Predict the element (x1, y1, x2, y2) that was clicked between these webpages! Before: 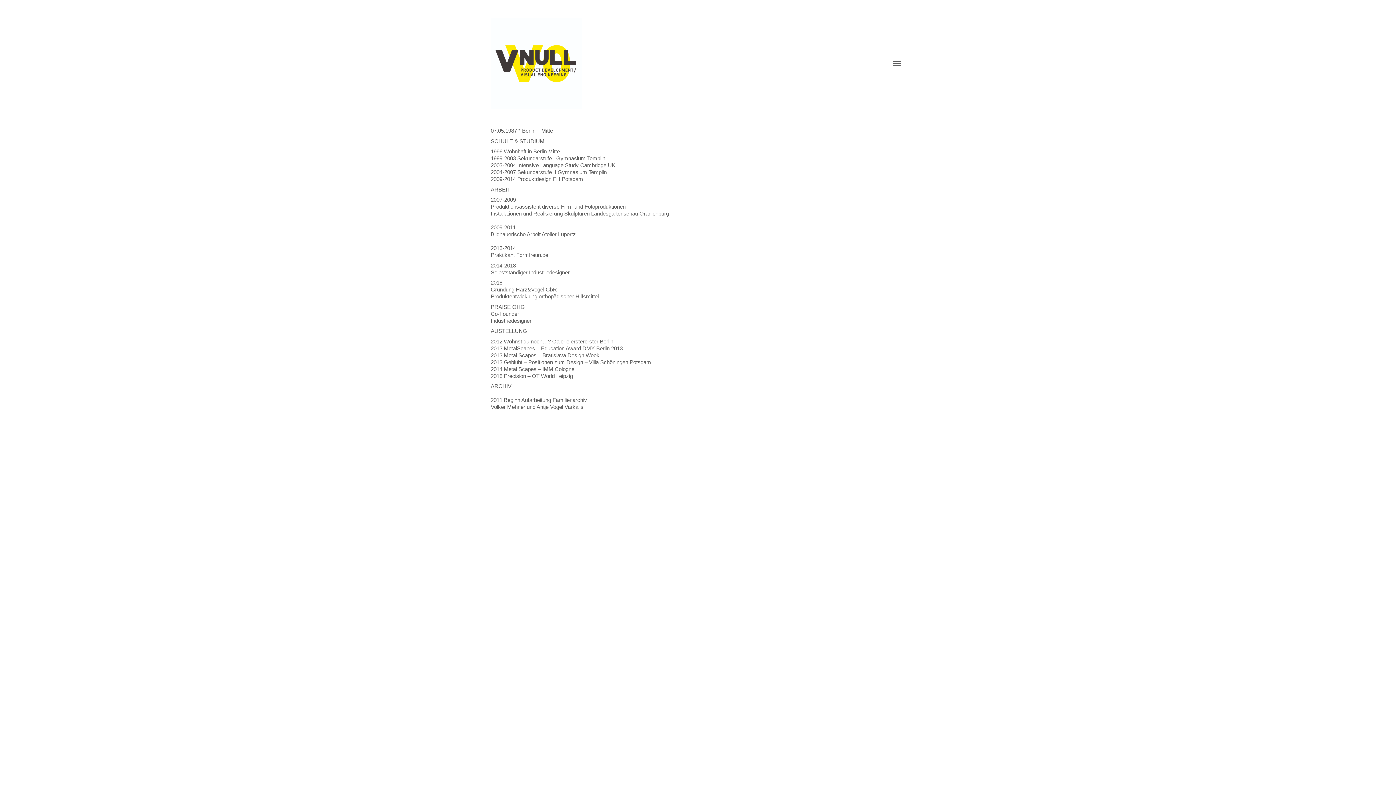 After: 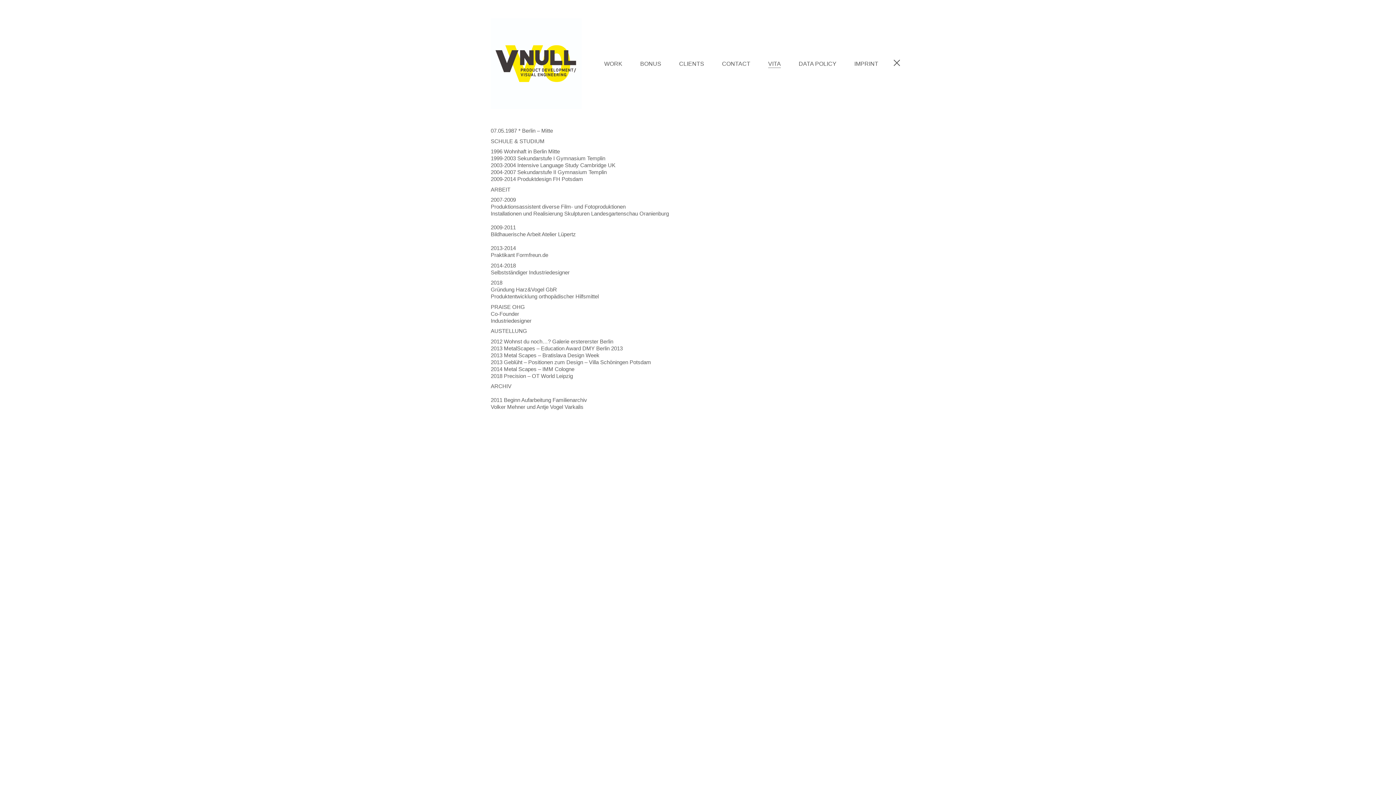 Action: bbox: (889, 55, 905, 71)